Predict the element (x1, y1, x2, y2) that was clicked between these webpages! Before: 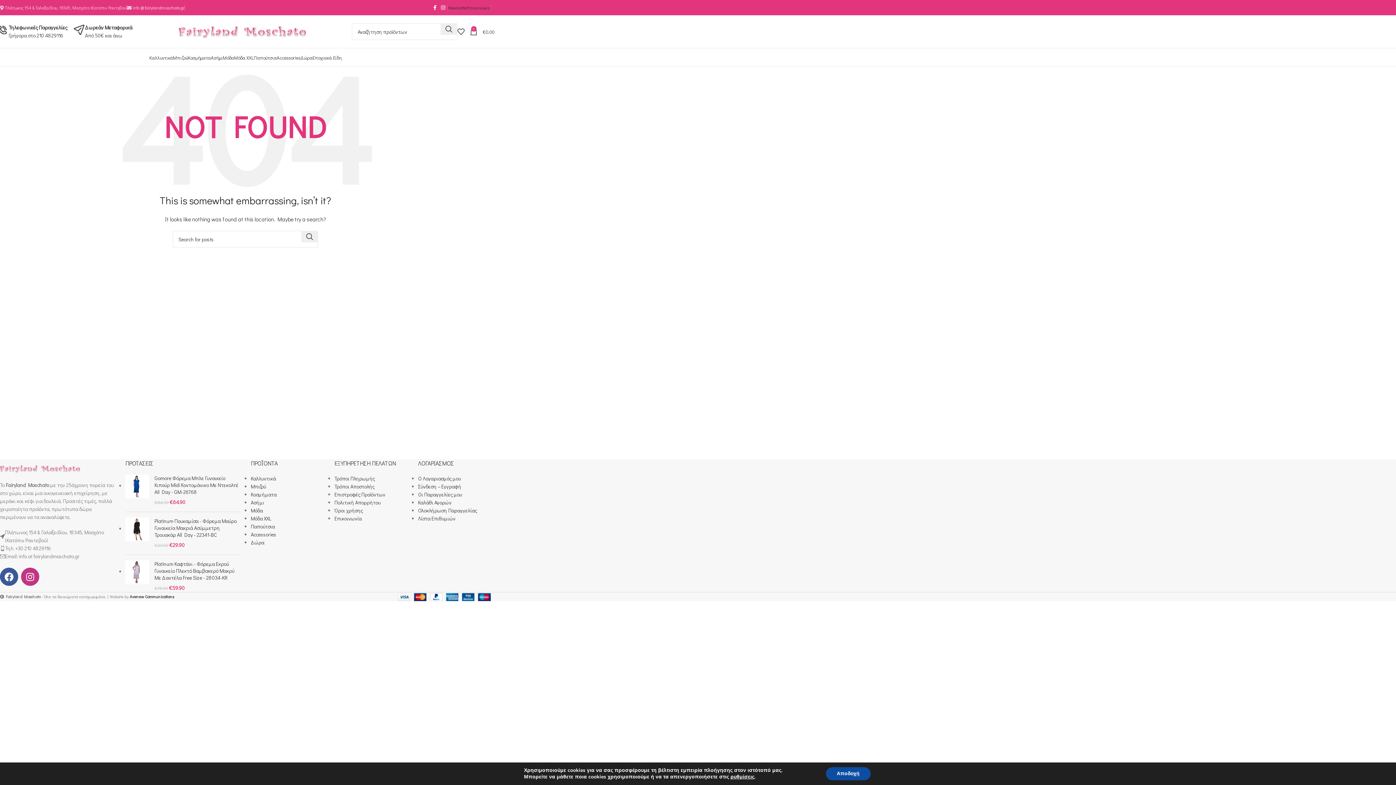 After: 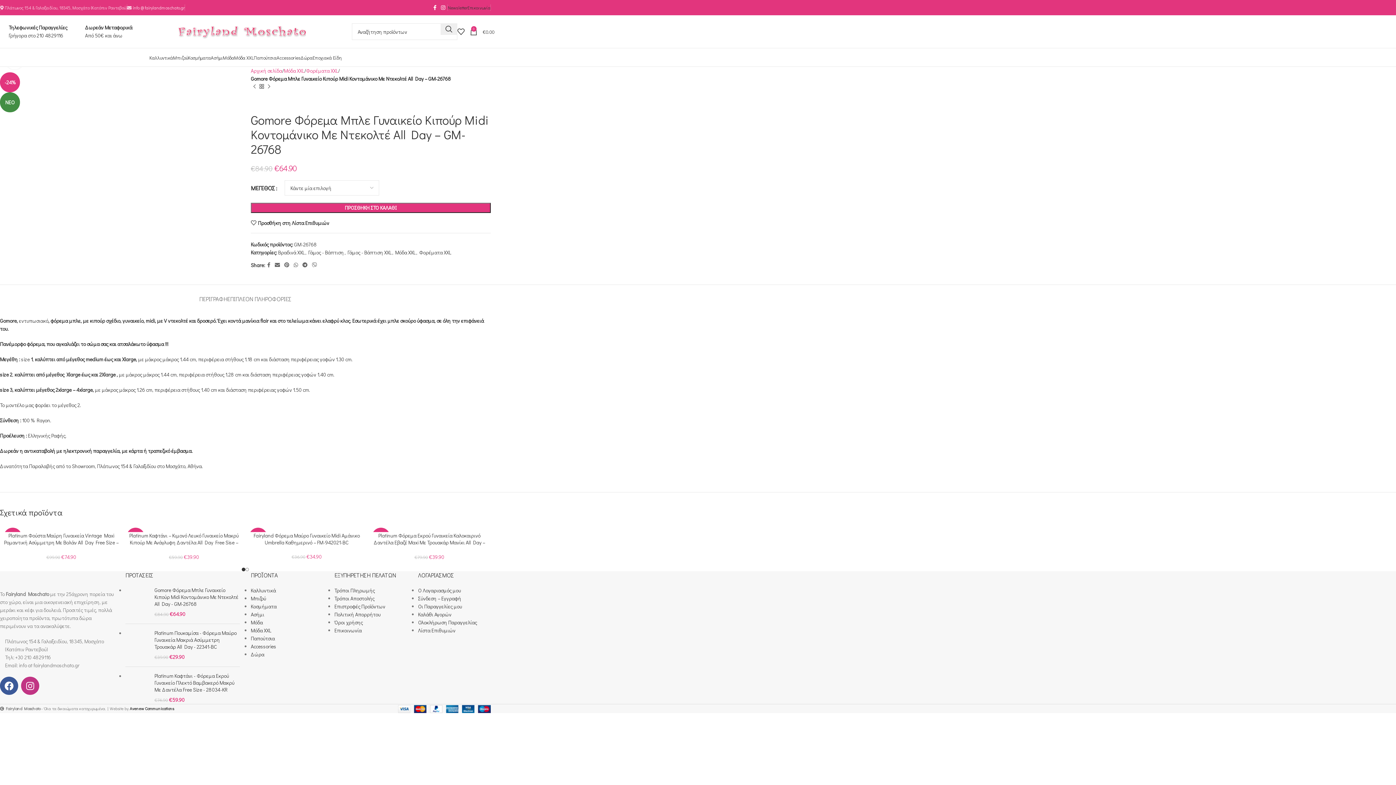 Action: label: Gomore Φόρεμα Μπλε Γυναικείο Κιπούρ Midi Κοντομάνικο Με Ντεκολτέ All Day - GM-26768 bbox: (154, 474, 240, 495)